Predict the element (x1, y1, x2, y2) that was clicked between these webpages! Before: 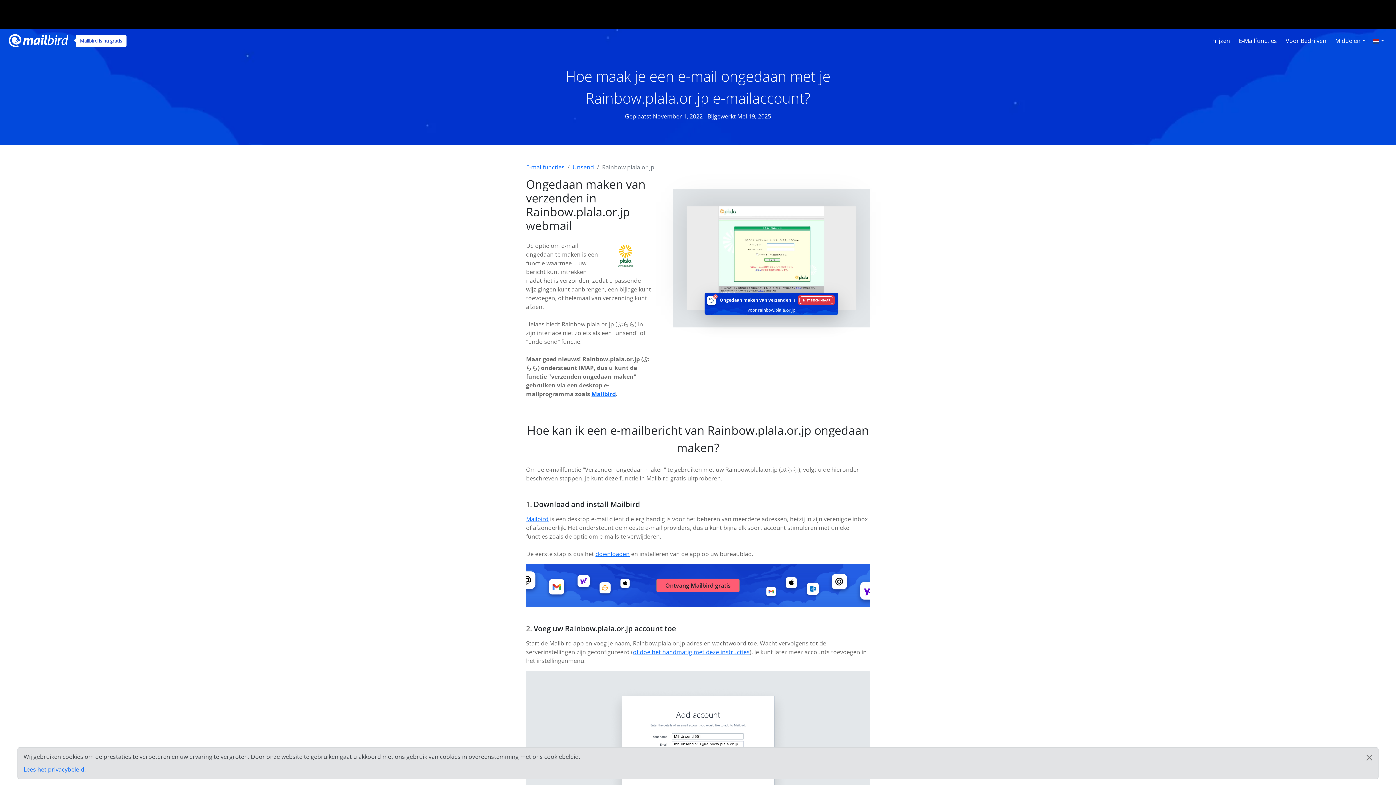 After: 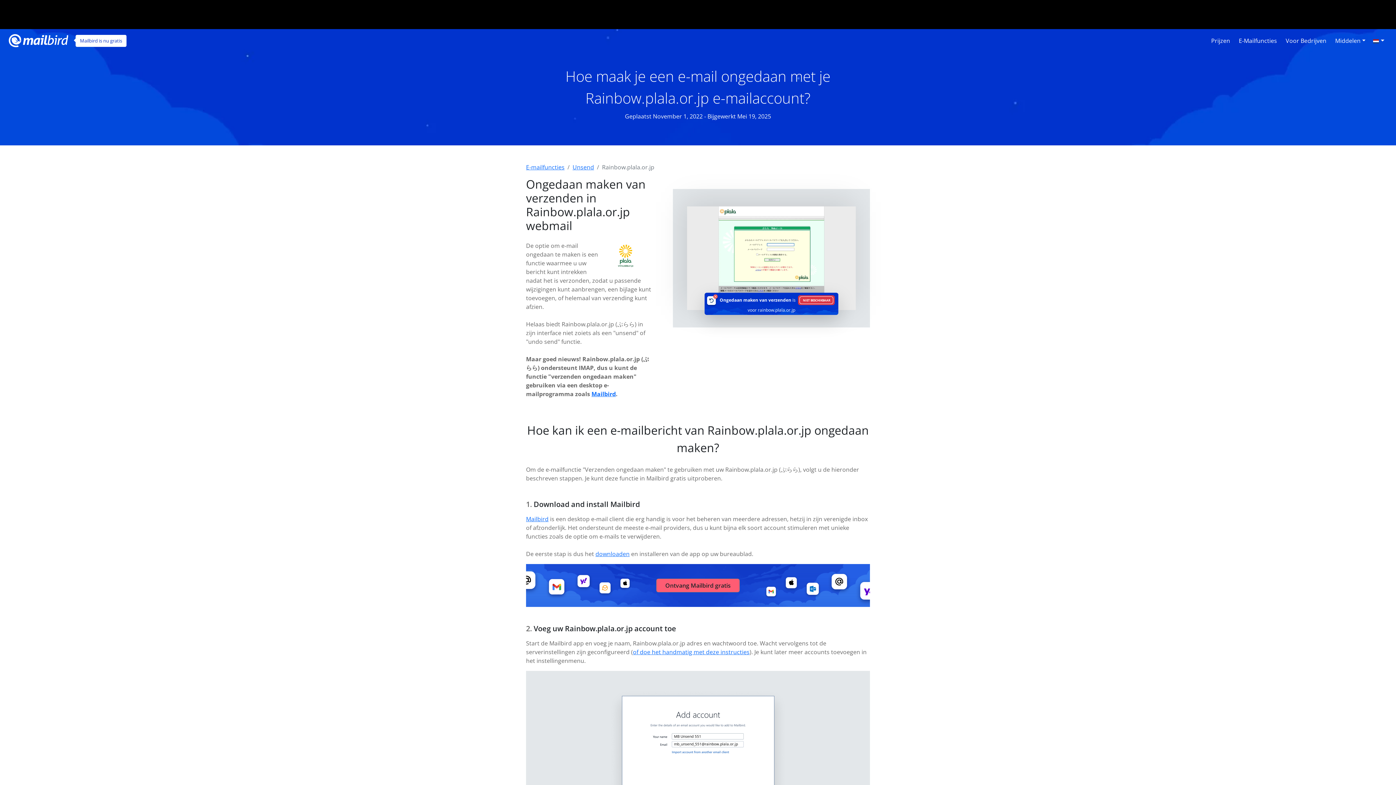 Action: label: General.button-close bbox: (1361, 748, 1378, 768)